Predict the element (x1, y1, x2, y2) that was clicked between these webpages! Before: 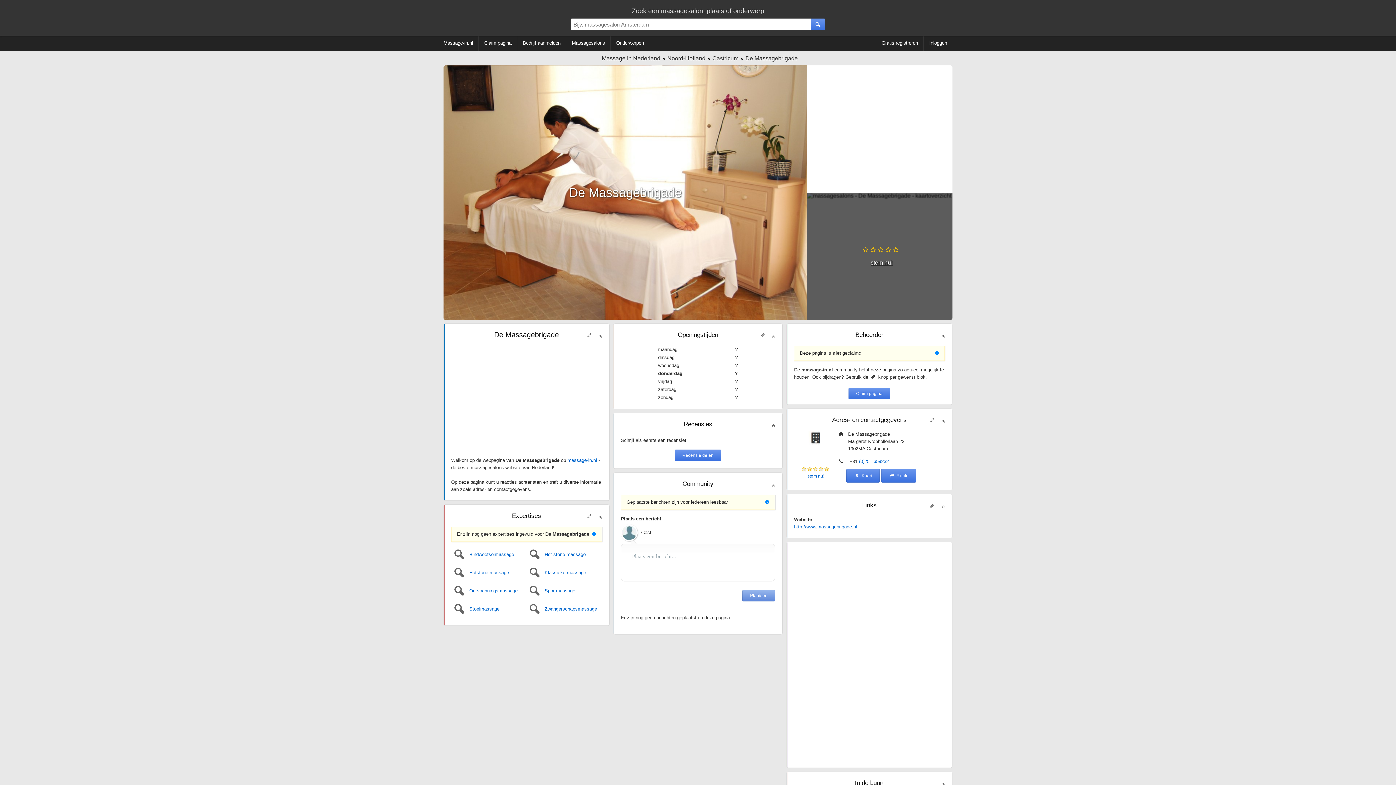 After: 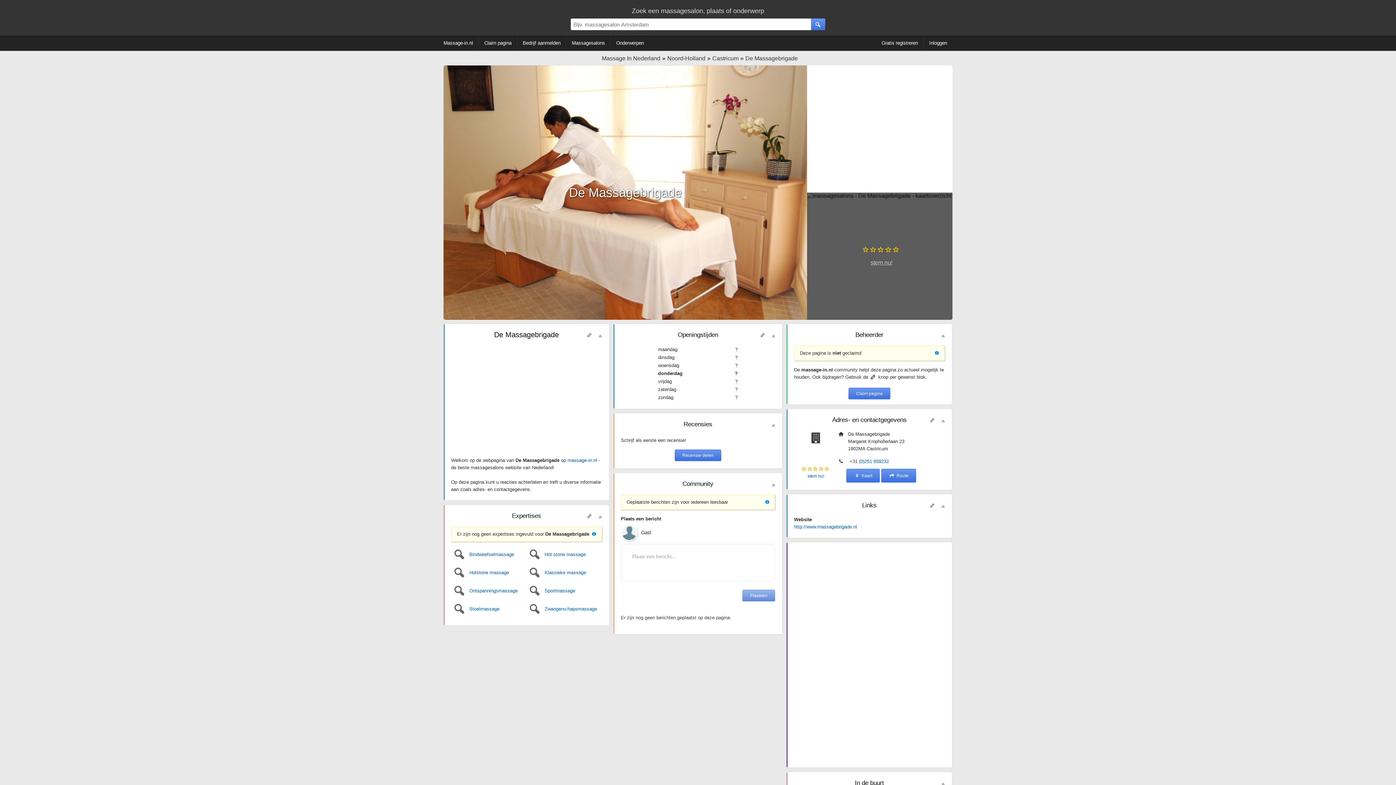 Action: bbox: (738, 55, 798, 61) label: De Massagebrigade